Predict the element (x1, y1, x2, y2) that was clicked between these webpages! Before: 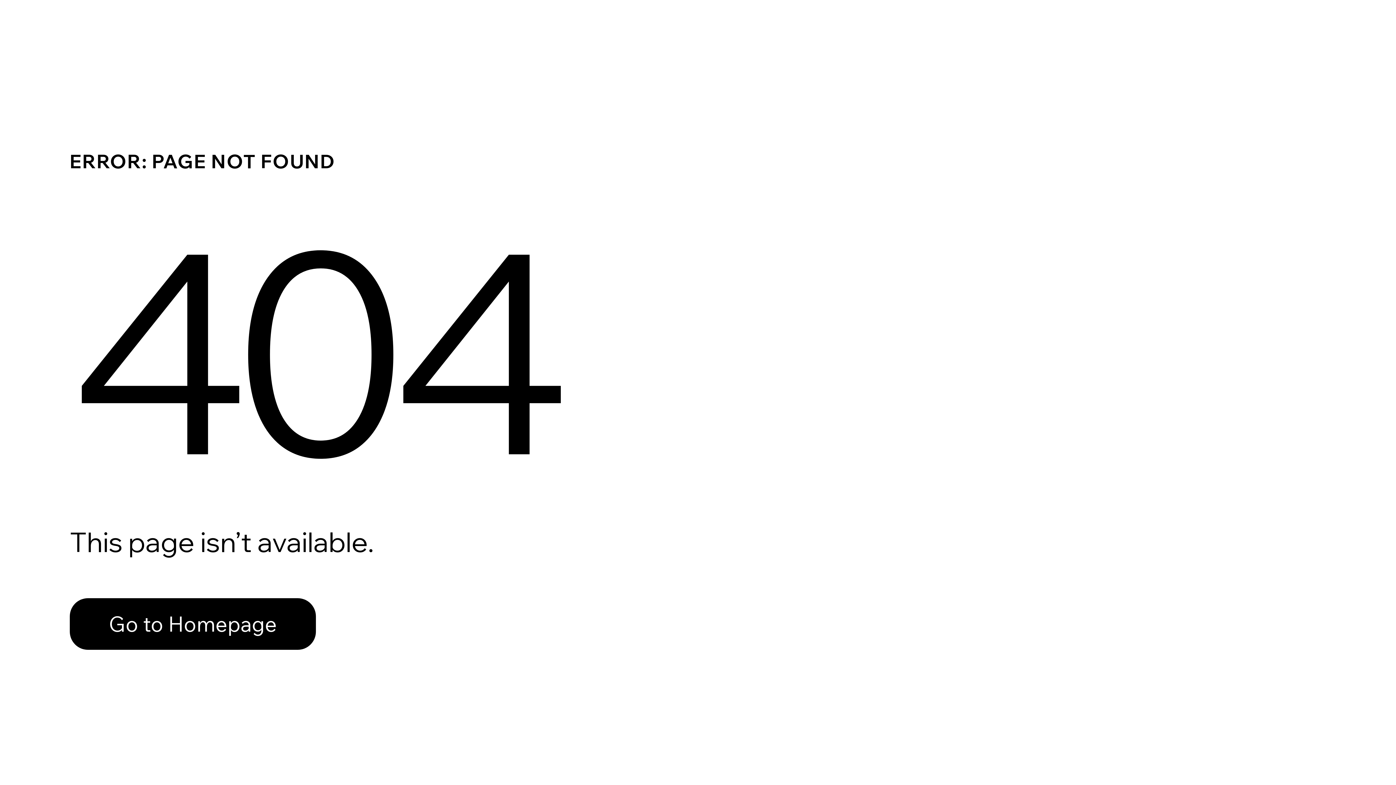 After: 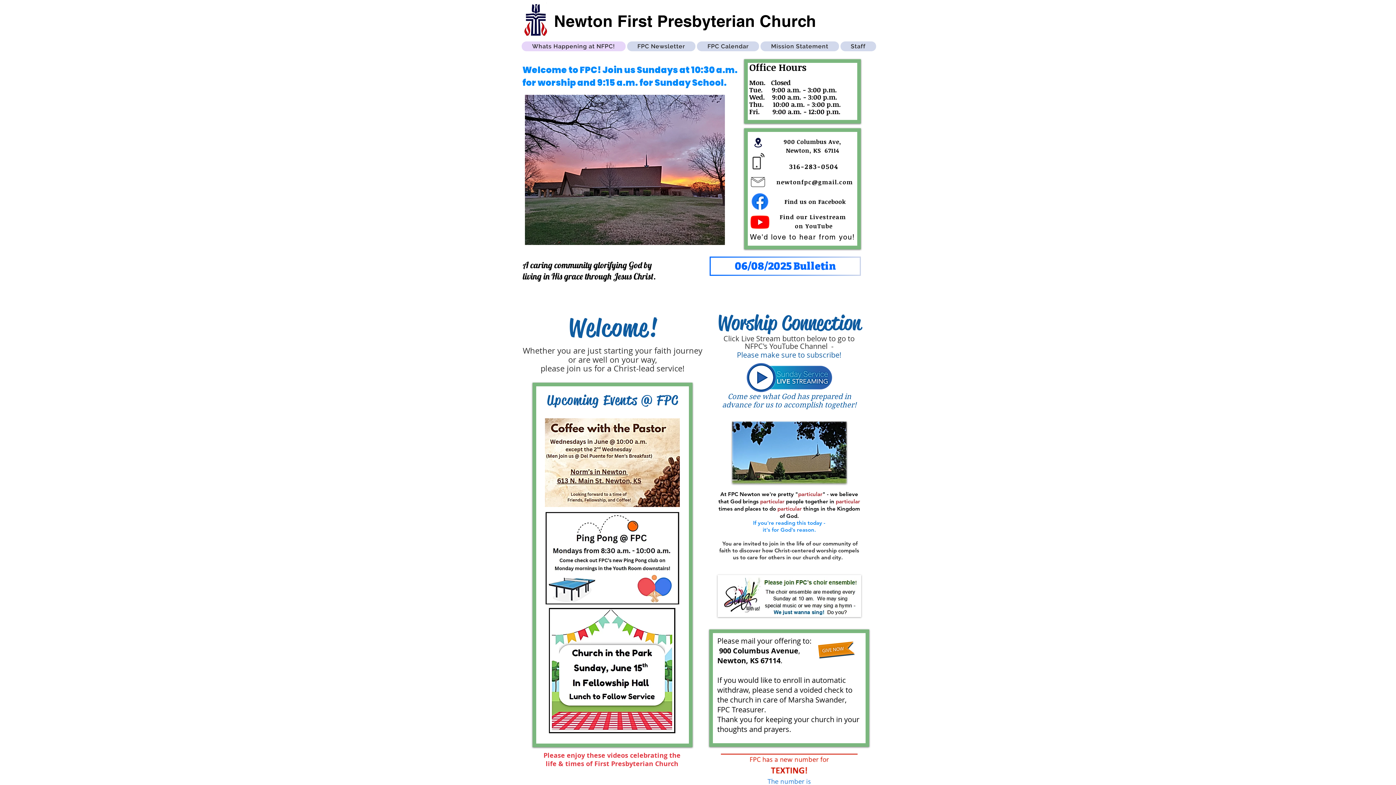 Action: bbox: (69, 598, 316, 650) label: Go to Homepage